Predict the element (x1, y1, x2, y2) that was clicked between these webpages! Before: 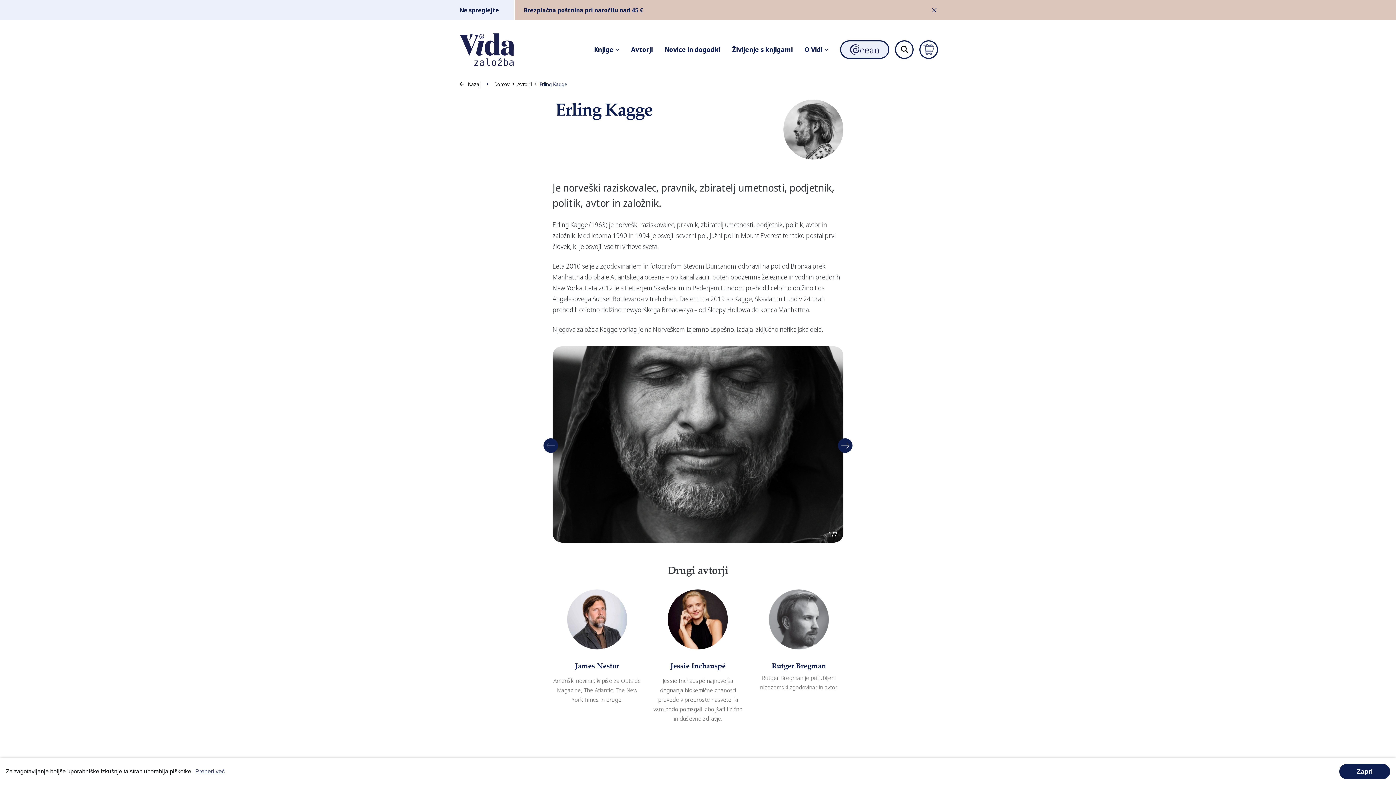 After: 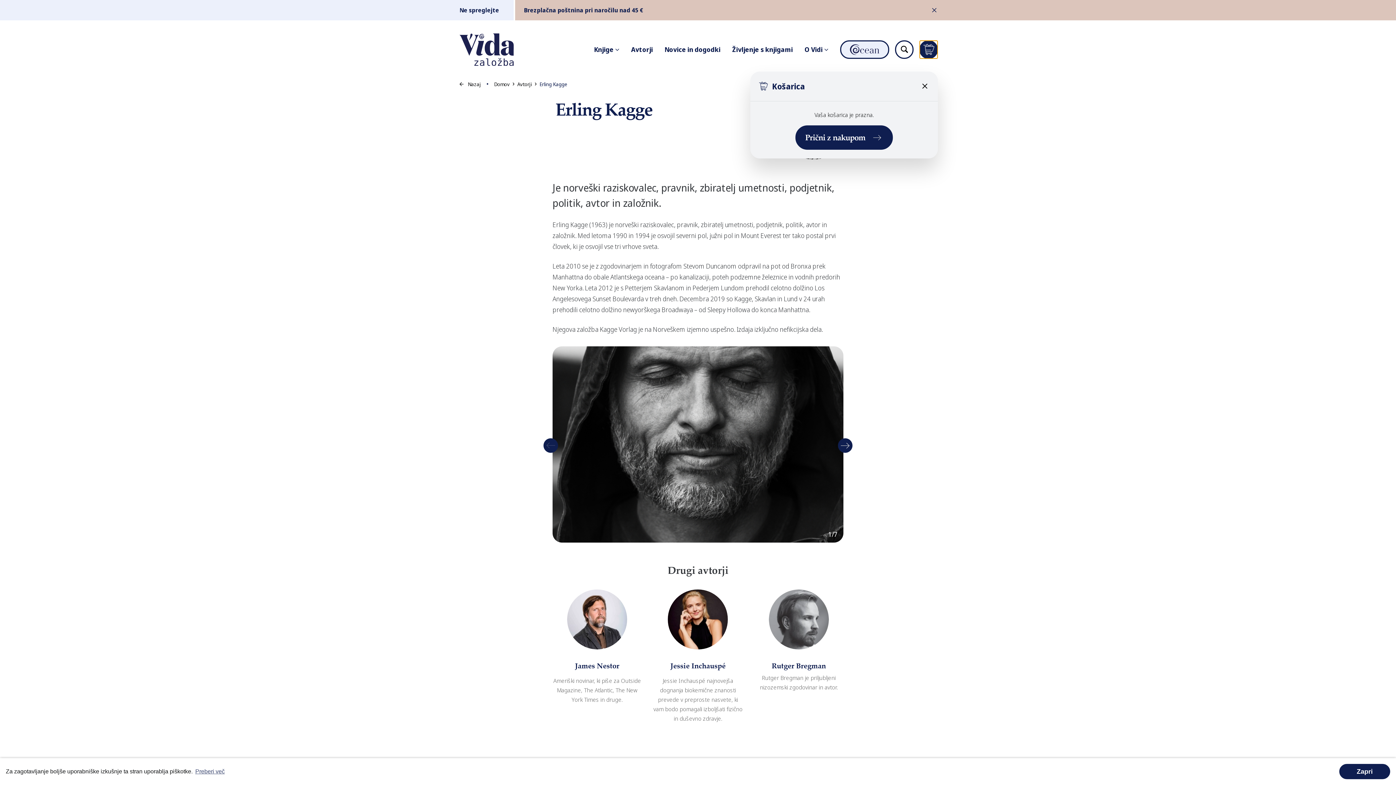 Action: bbox: (919, 40, 938, 58)